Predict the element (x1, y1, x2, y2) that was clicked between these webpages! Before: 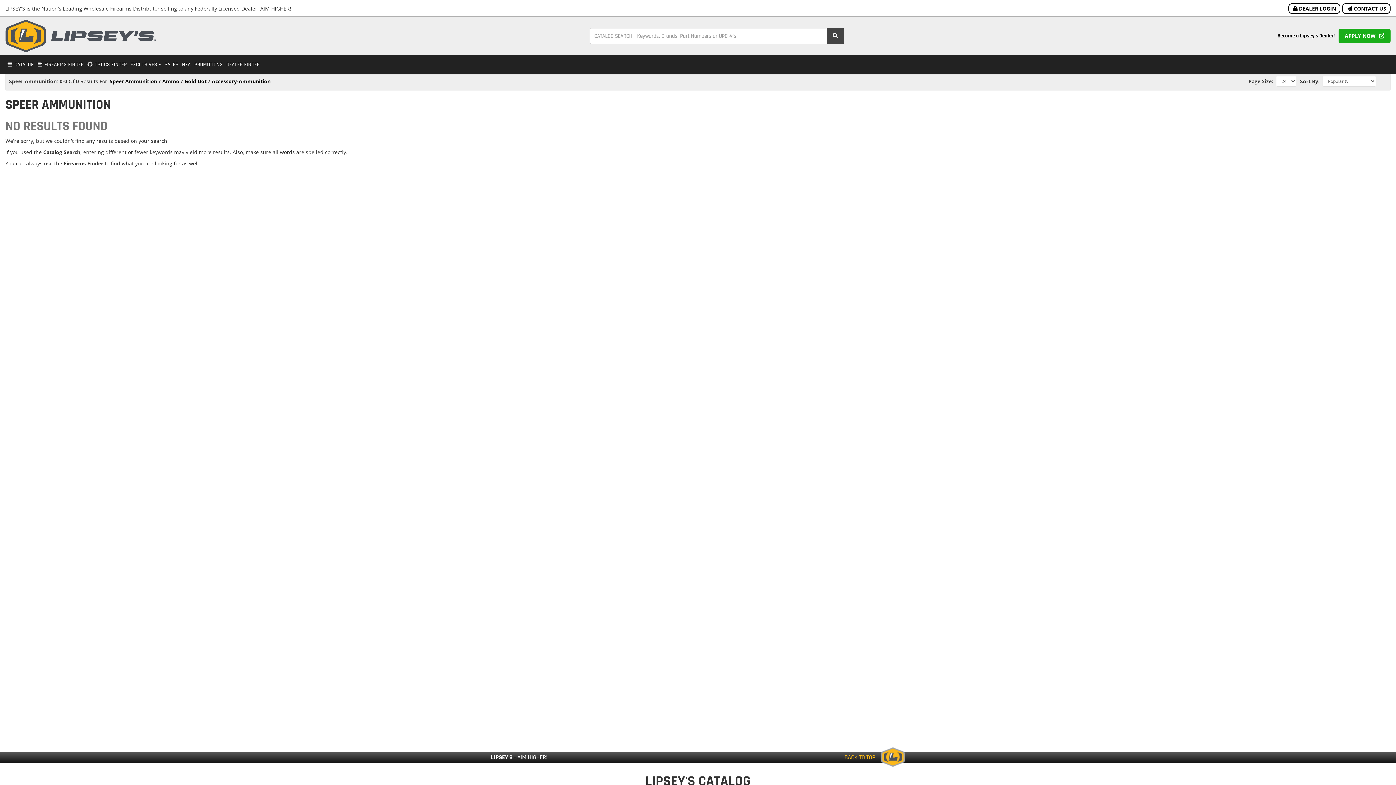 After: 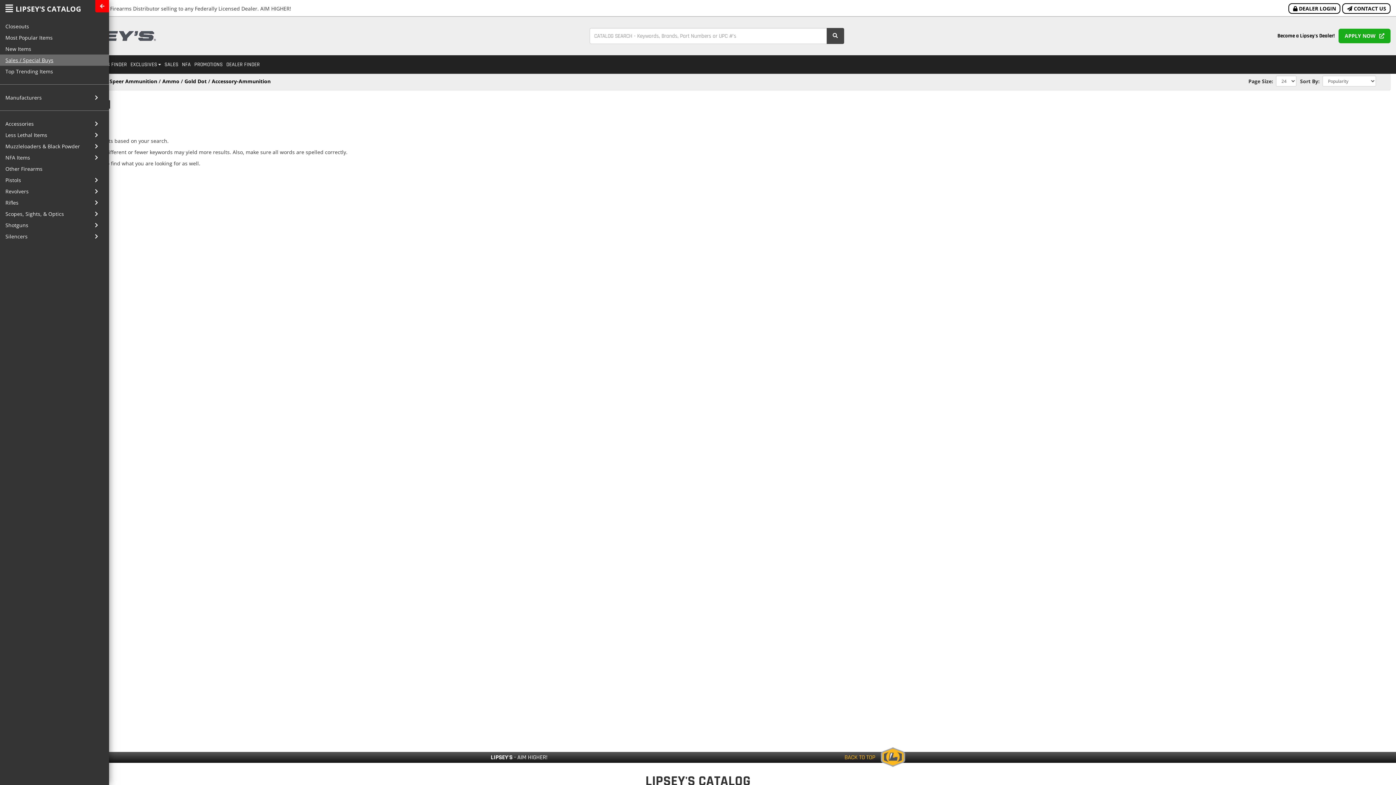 Action: bbox: (5, 55, 35, 73) label: Open Catalog Menu